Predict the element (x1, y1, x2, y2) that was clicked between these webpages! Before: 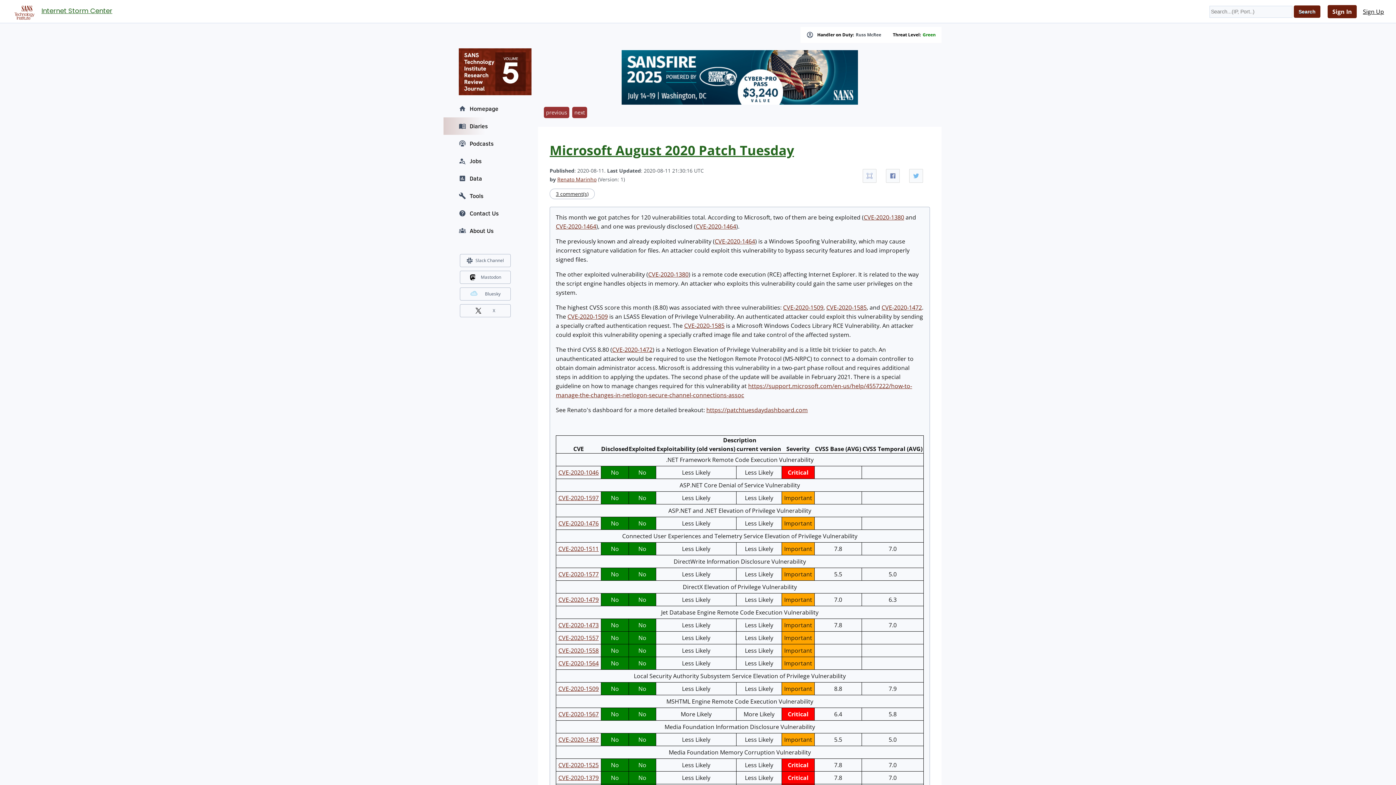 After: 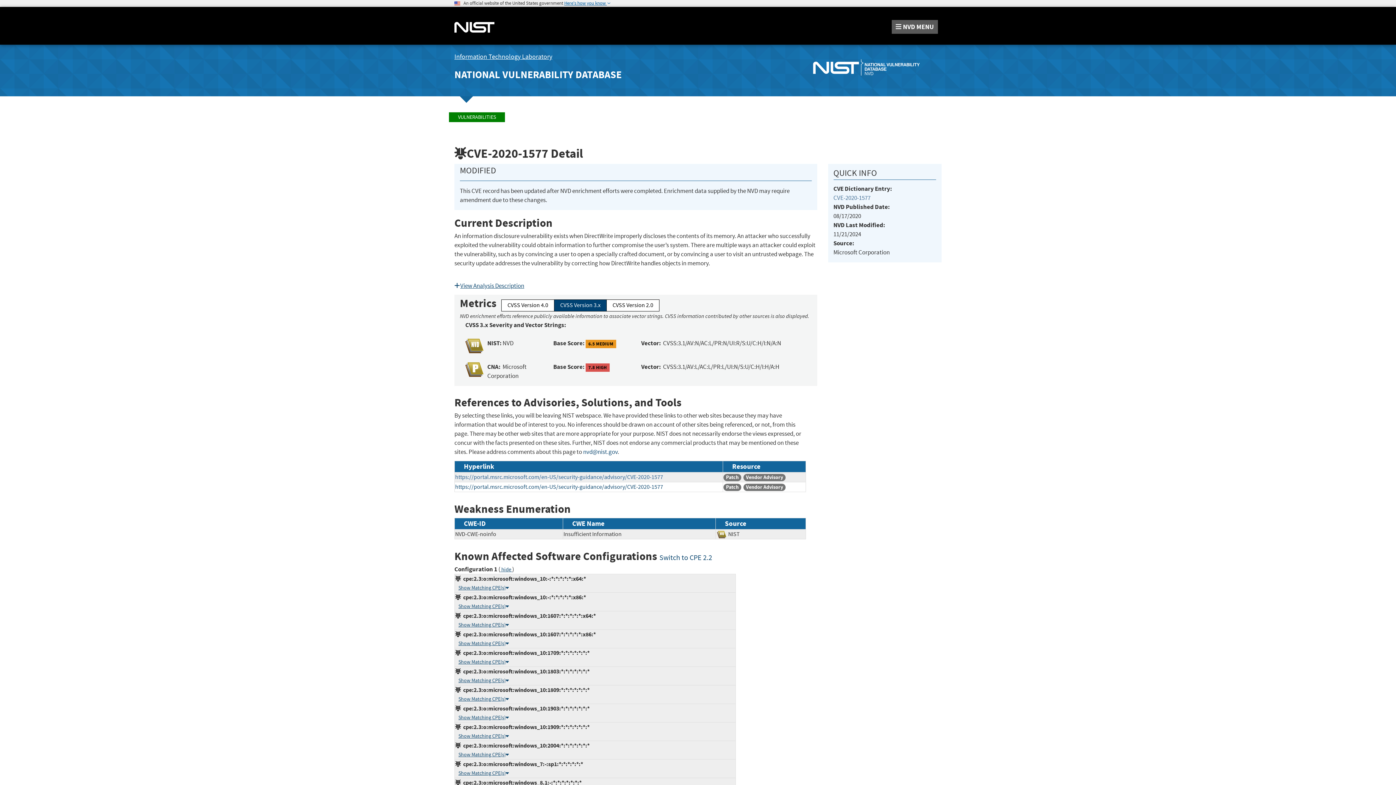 Action: bbox: (558, 570, 598, 578) label: CVE-2020-1577